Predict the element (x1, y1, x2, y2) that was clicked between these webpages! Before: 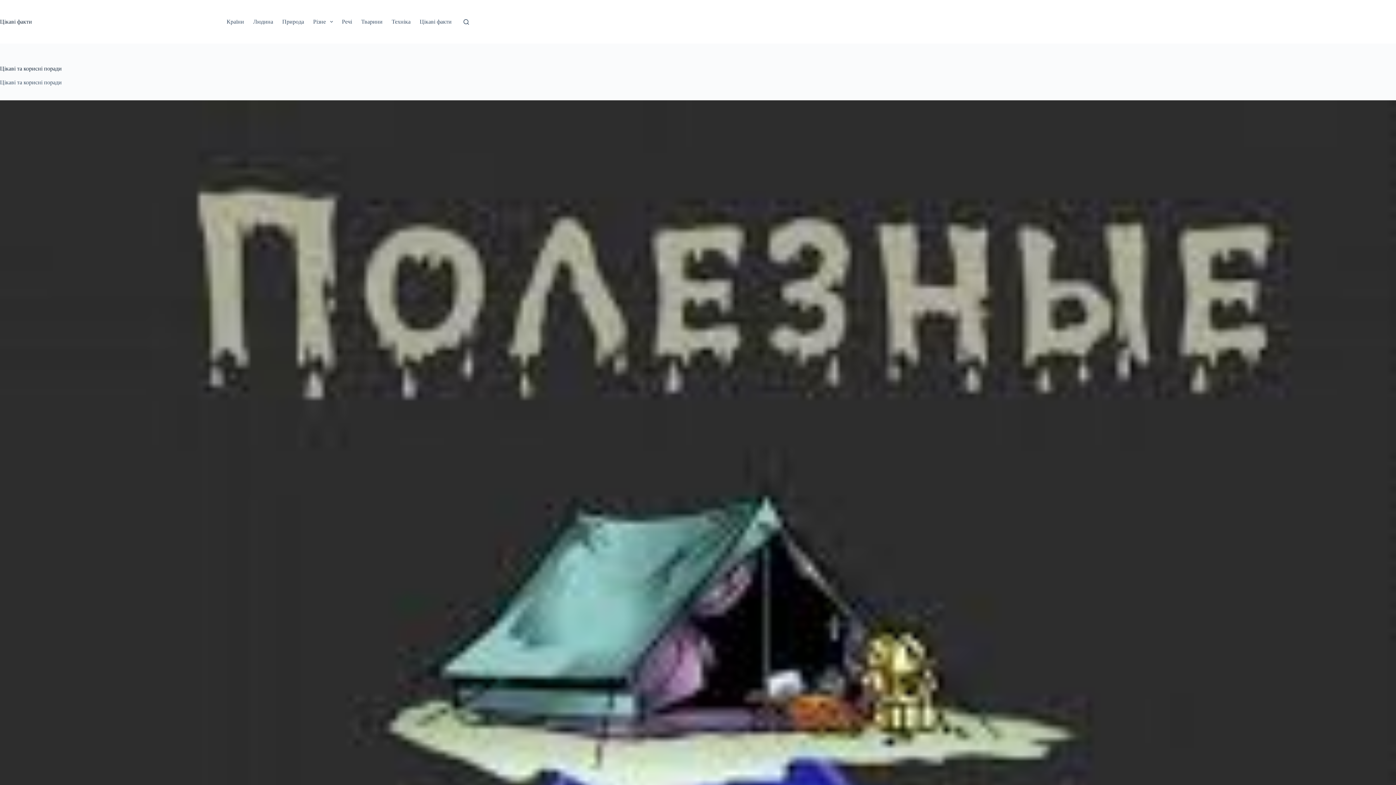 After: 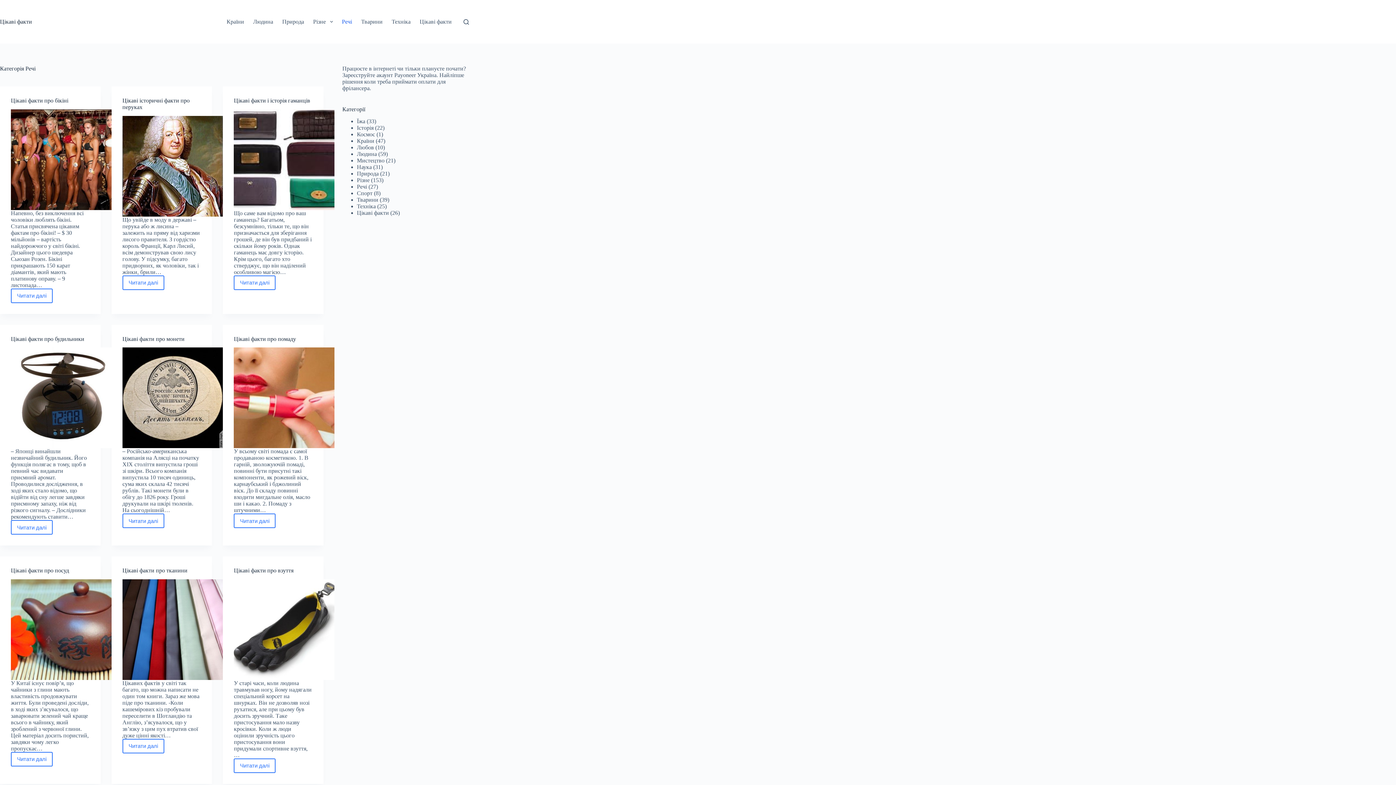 Action: label: Речі bbox: (337, 0, 356, 43)